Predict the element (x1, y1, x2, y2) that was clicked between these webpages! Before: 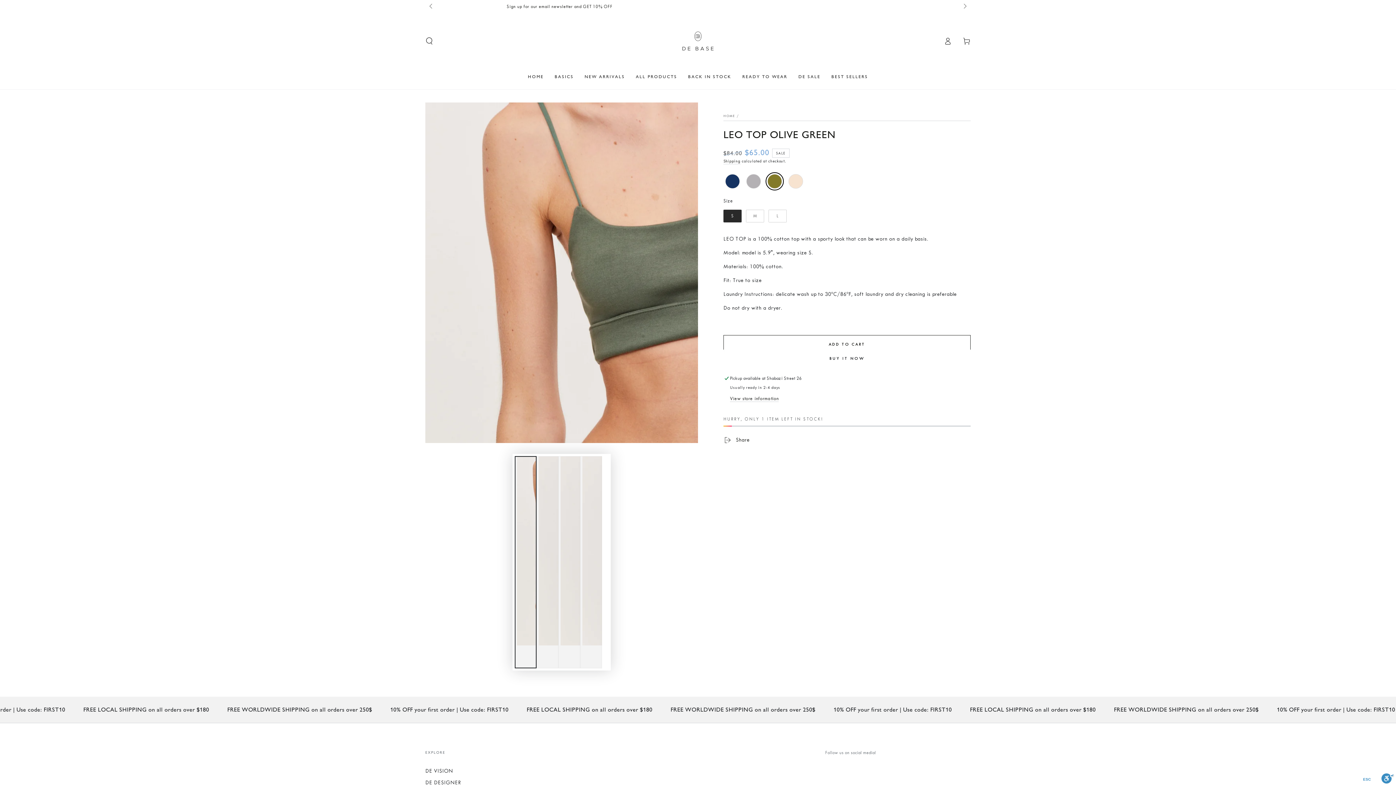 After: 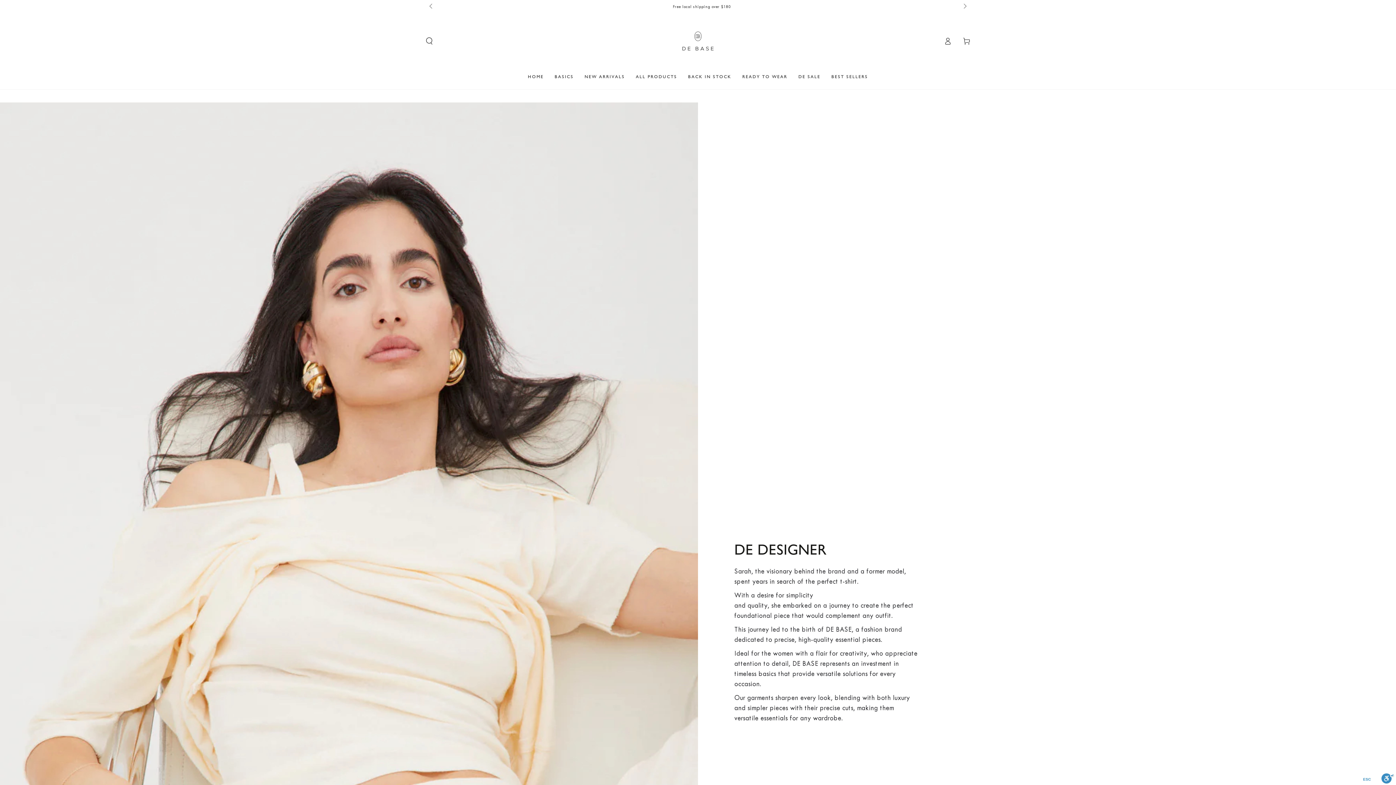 Action: bbox: (425, 780, 461, 786) label: DE DESIGNER